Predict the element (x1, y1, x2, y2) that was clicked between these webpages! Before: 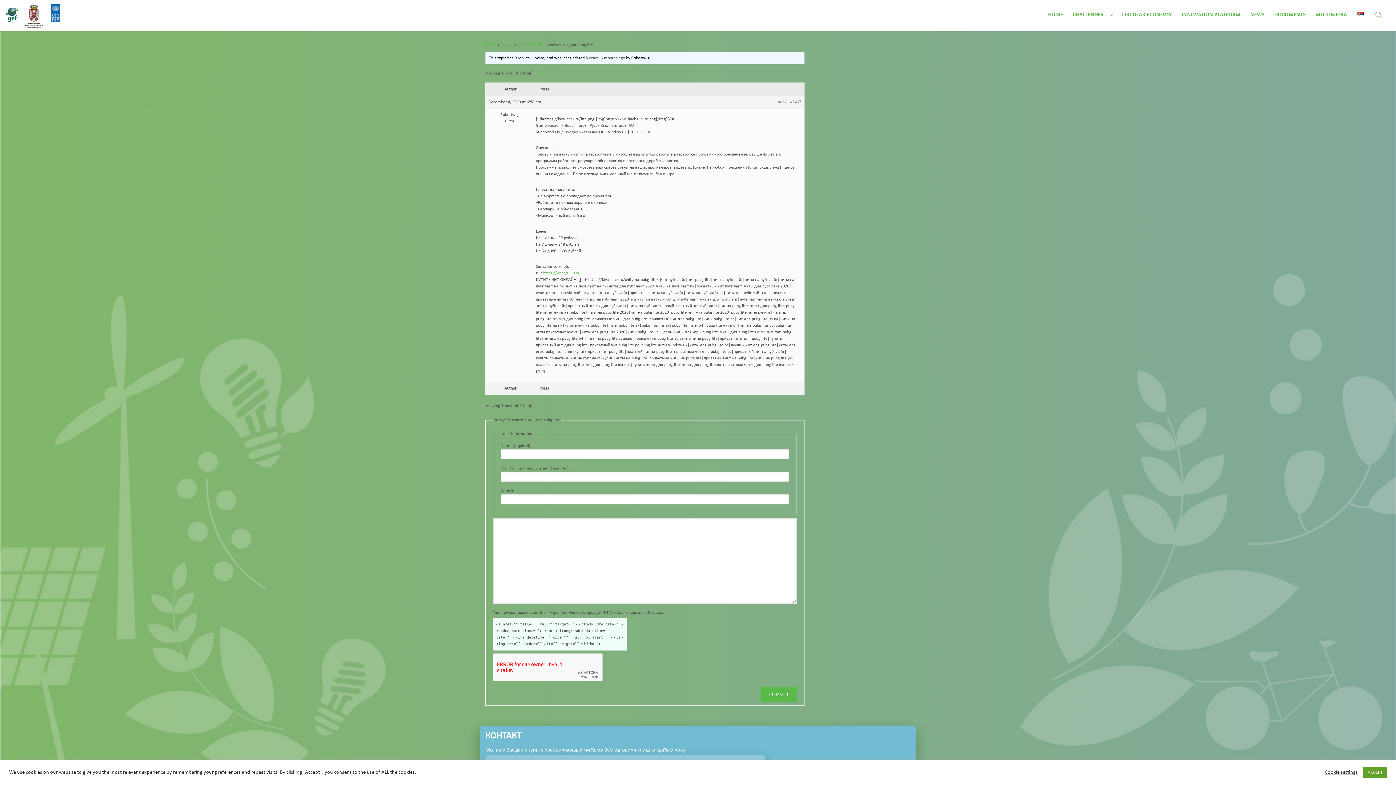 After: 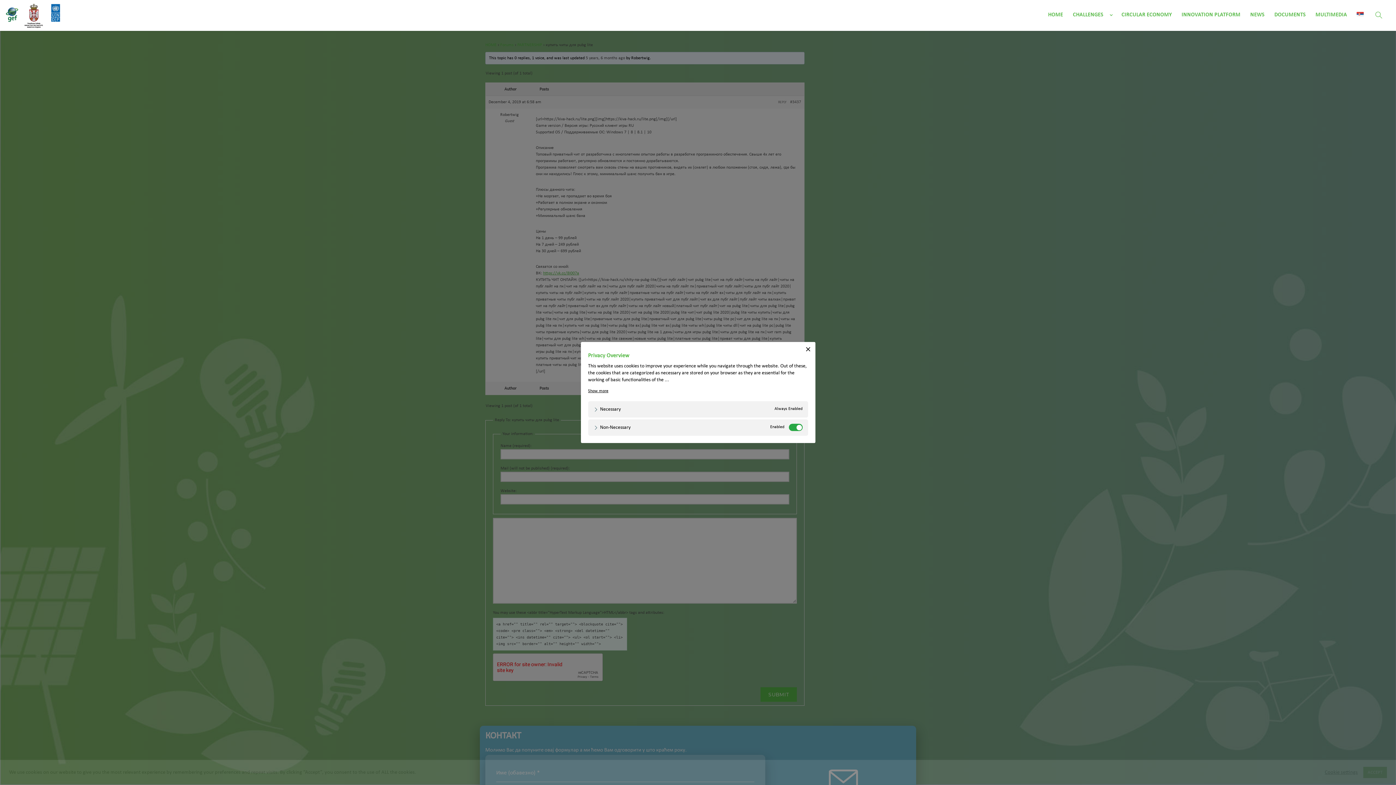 Action: label: Cookie settings bbox: (1325, 769, 1358, 776)